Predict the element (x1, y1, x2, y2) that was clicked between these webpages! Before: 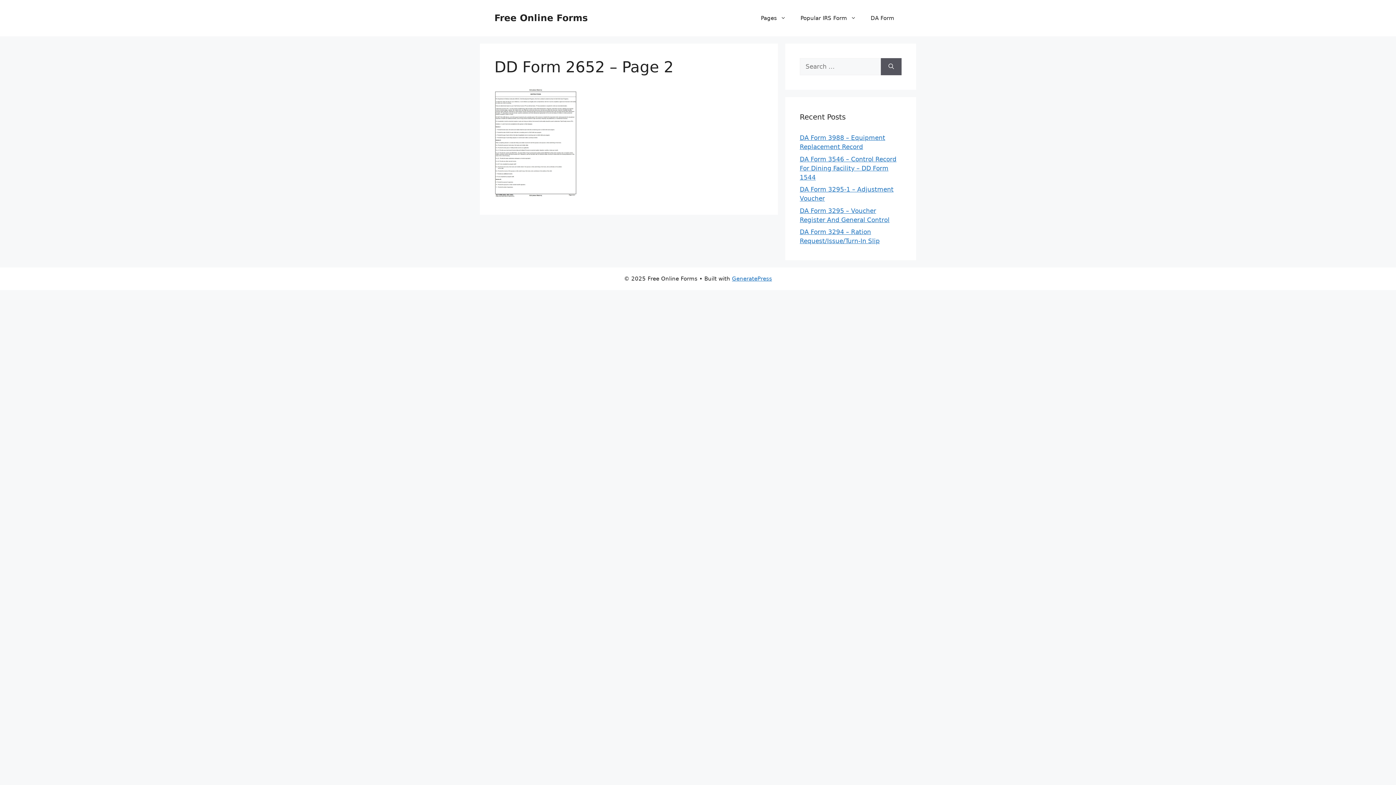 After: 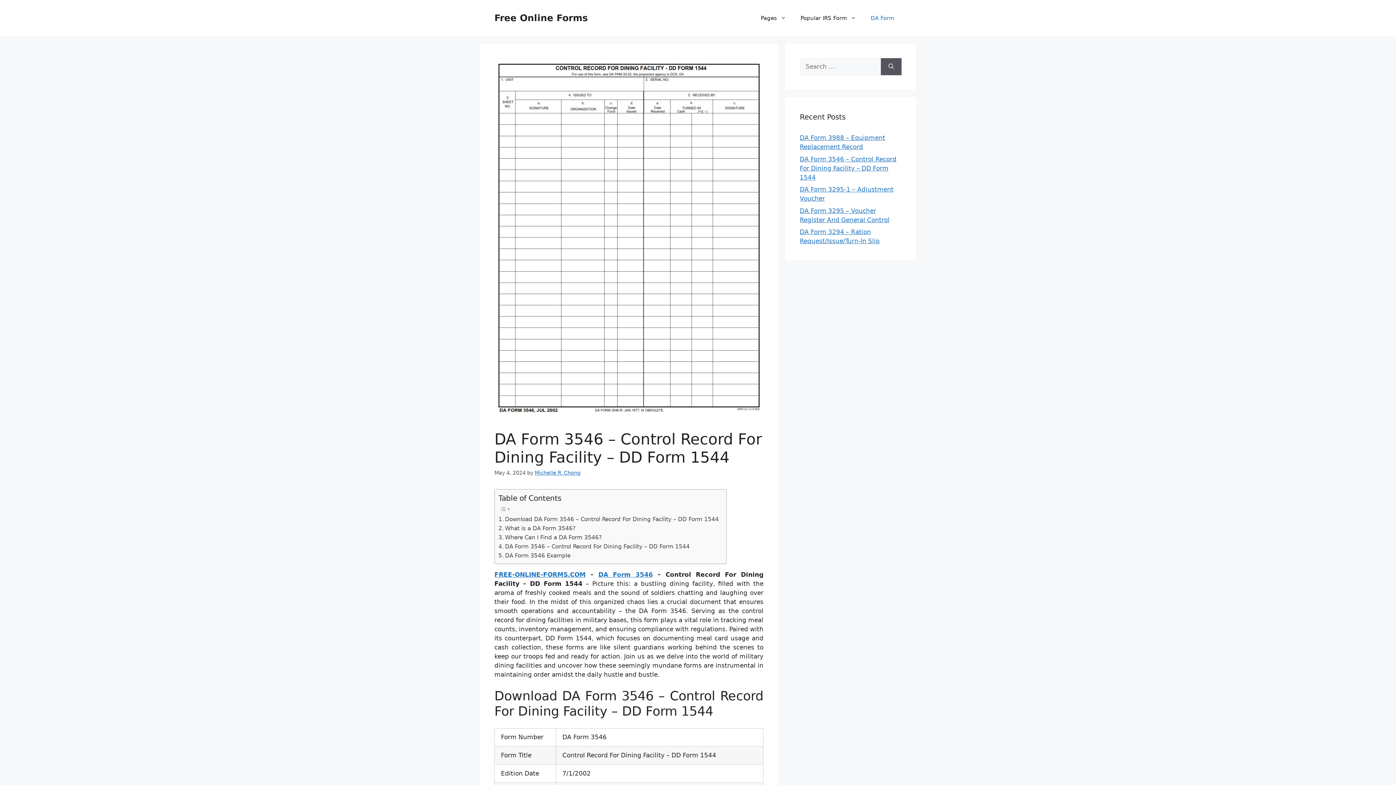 Action: bbox: (800, 155, 896, 180) label: DA Form 3546 – Control Record For Dining Facility – DD Form 1544